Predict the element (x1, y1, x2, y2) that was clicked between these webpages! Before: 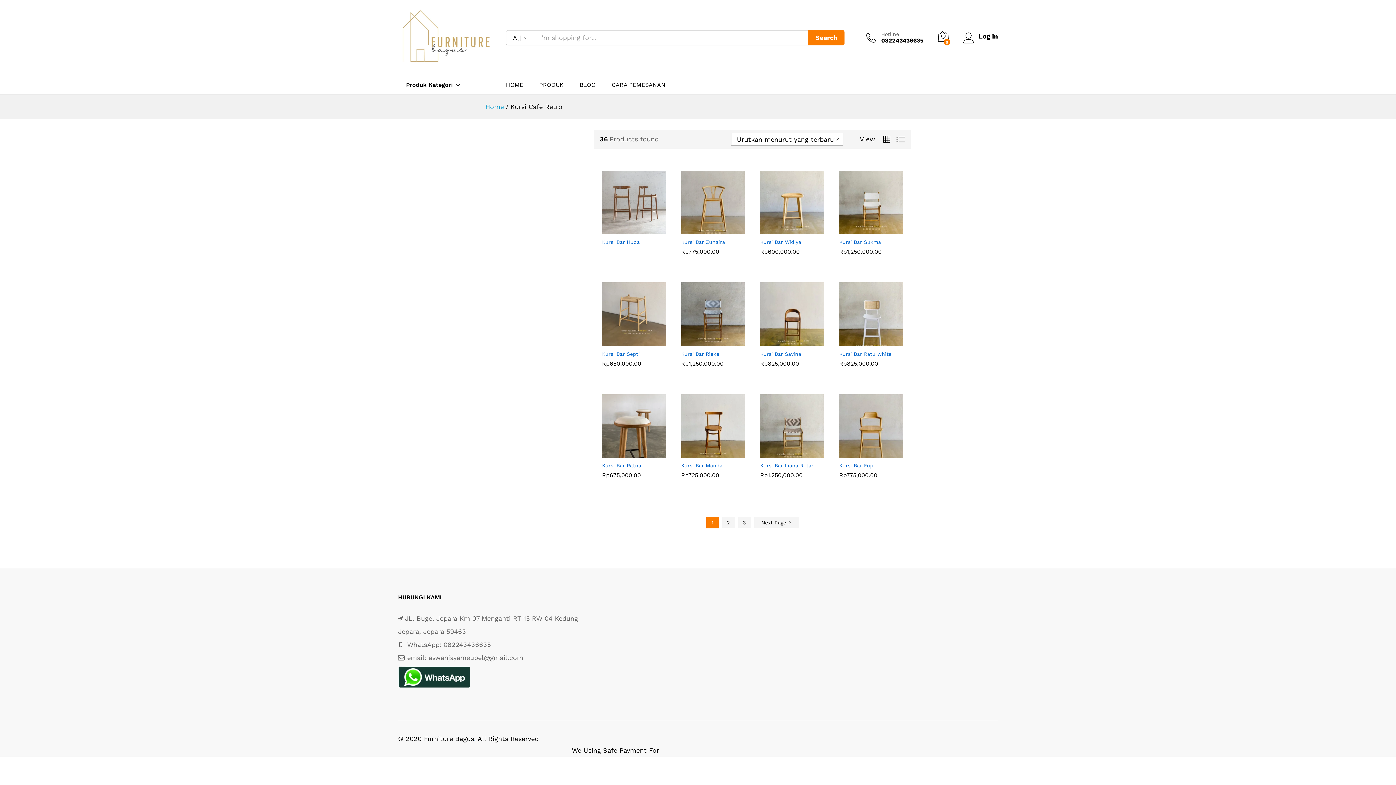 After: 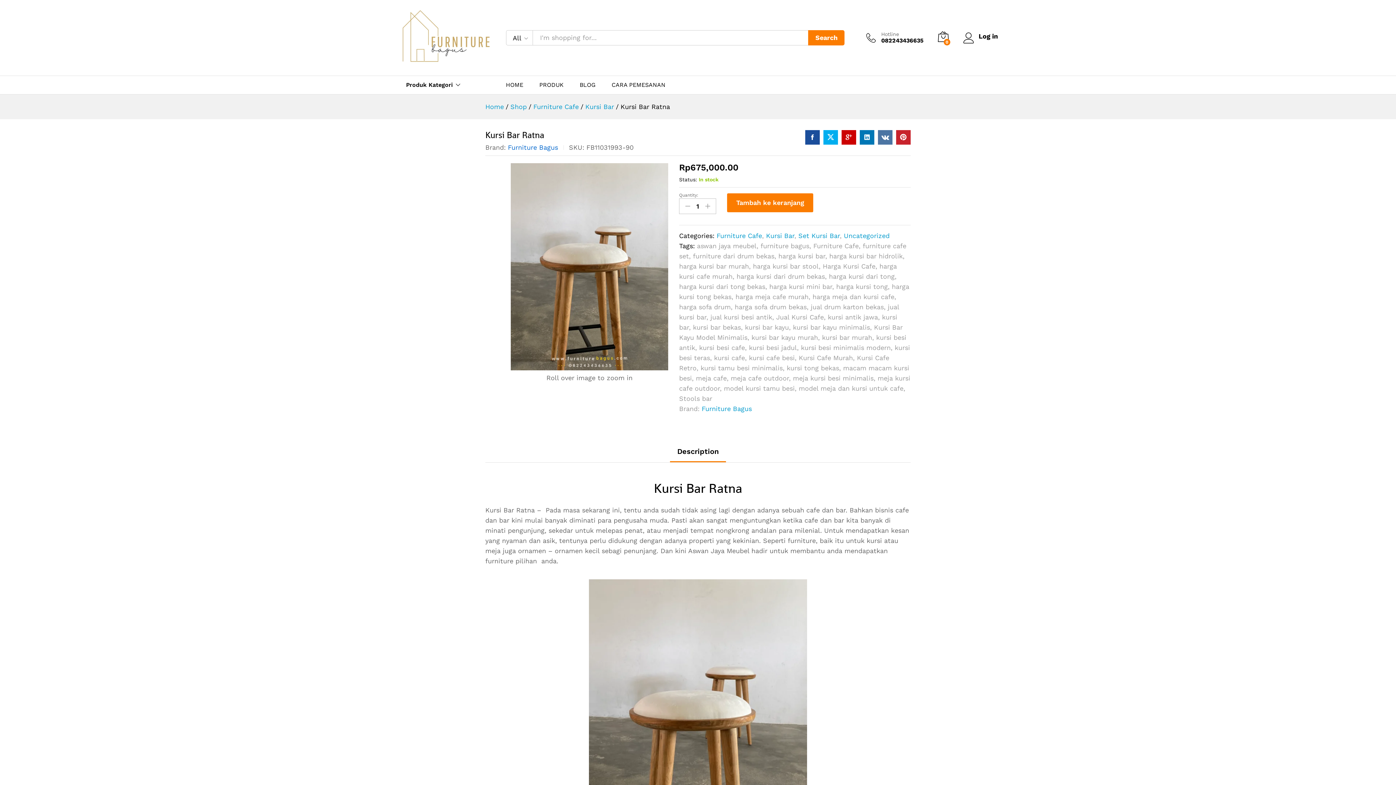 Action: bbox: (602, 394, 666, 458)